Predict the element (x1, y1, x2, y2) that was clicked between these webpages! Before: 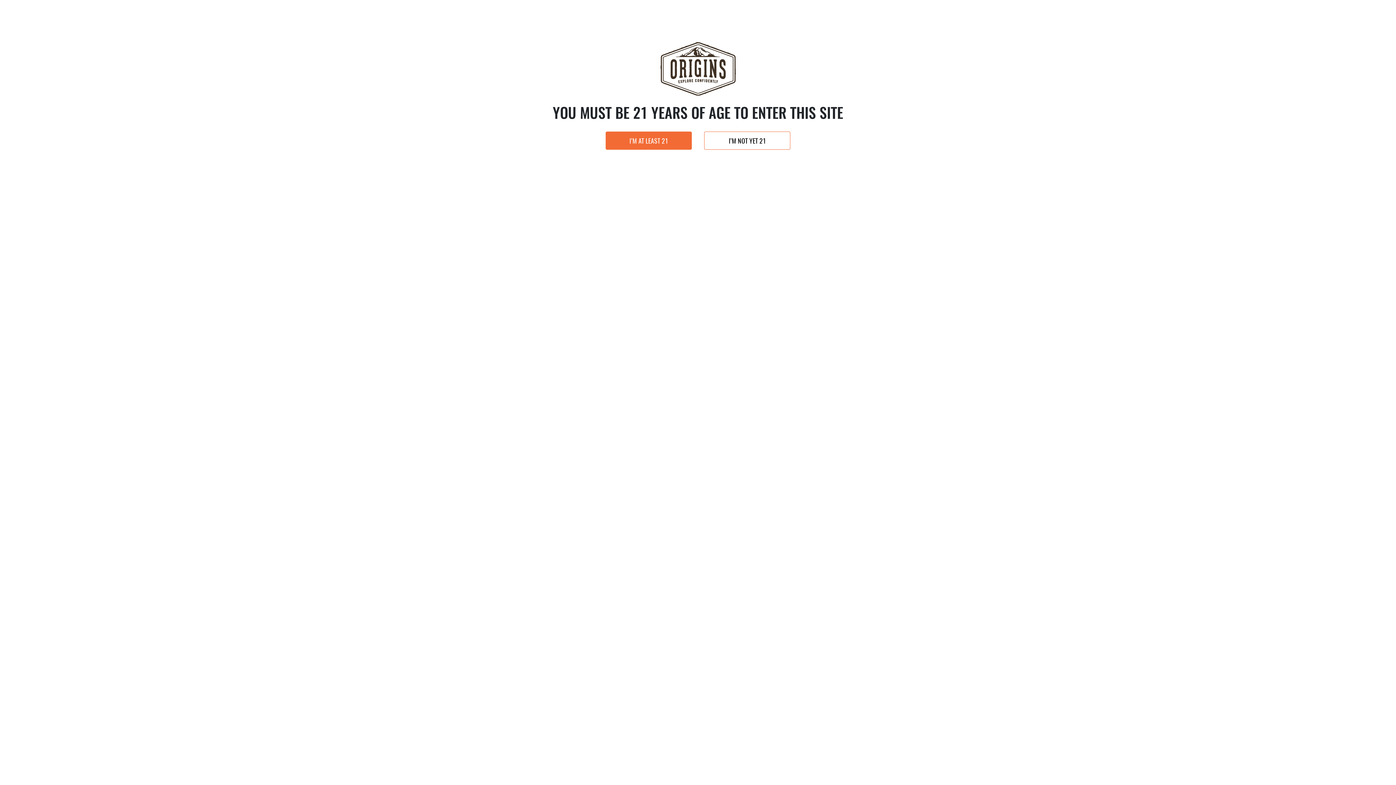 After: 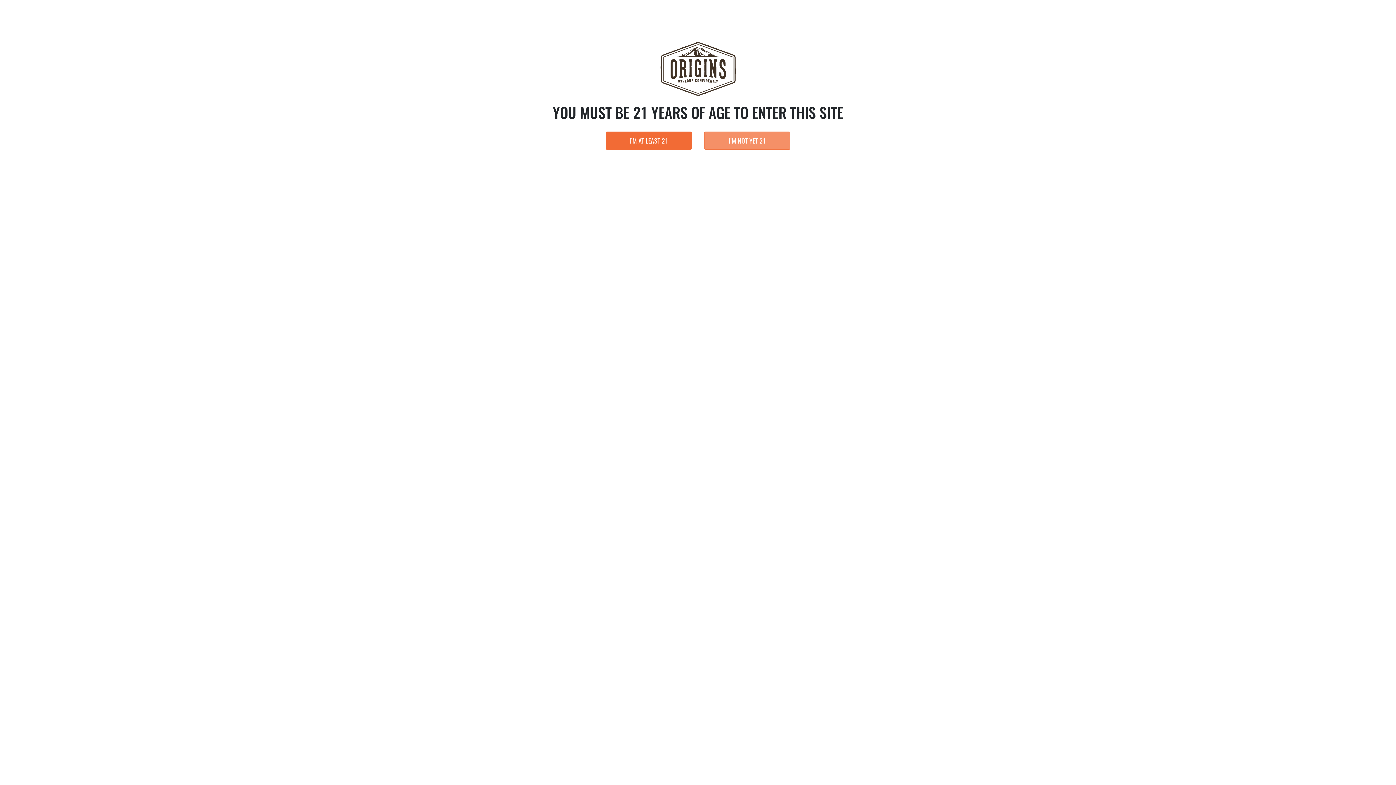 Action: label: I’M NOT YET 21 bbox: (704, 131, 790, 149)